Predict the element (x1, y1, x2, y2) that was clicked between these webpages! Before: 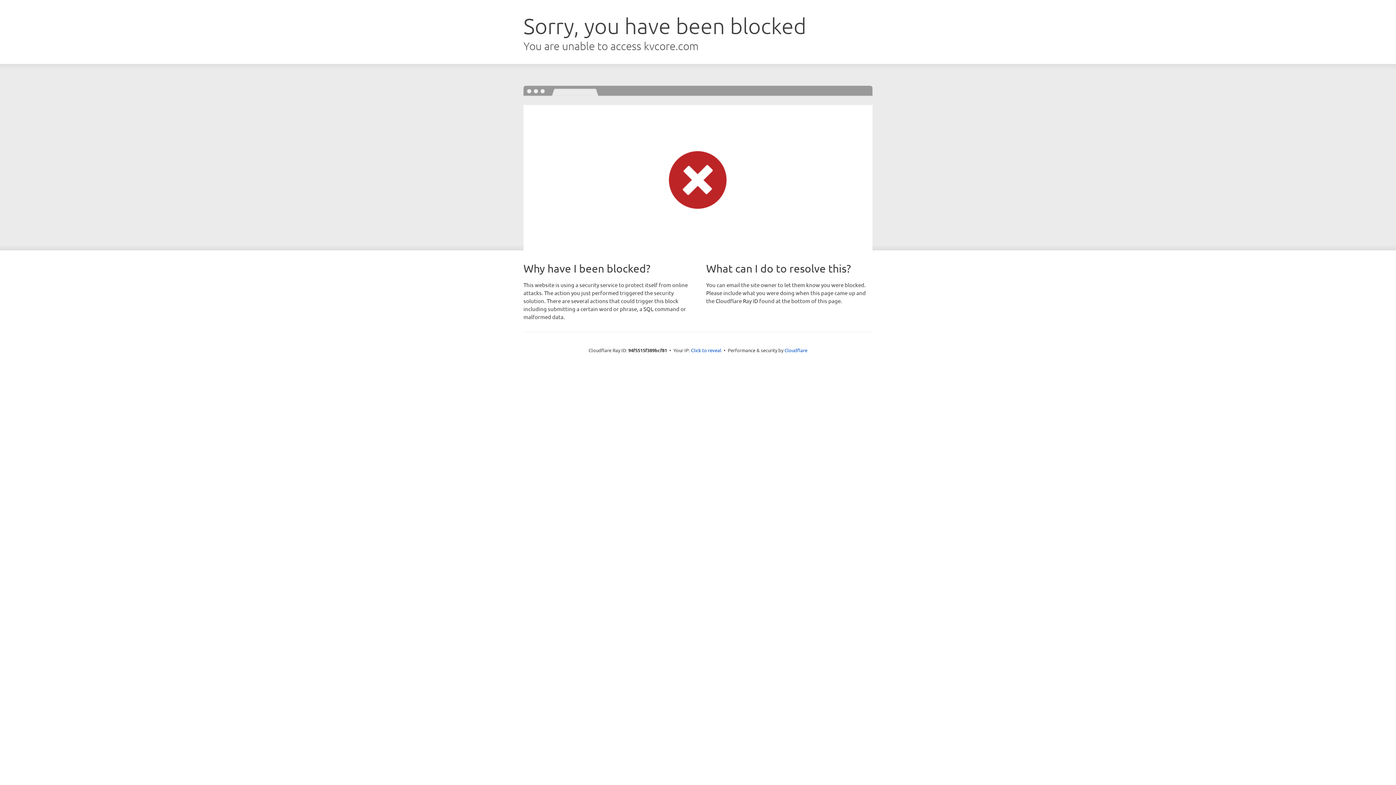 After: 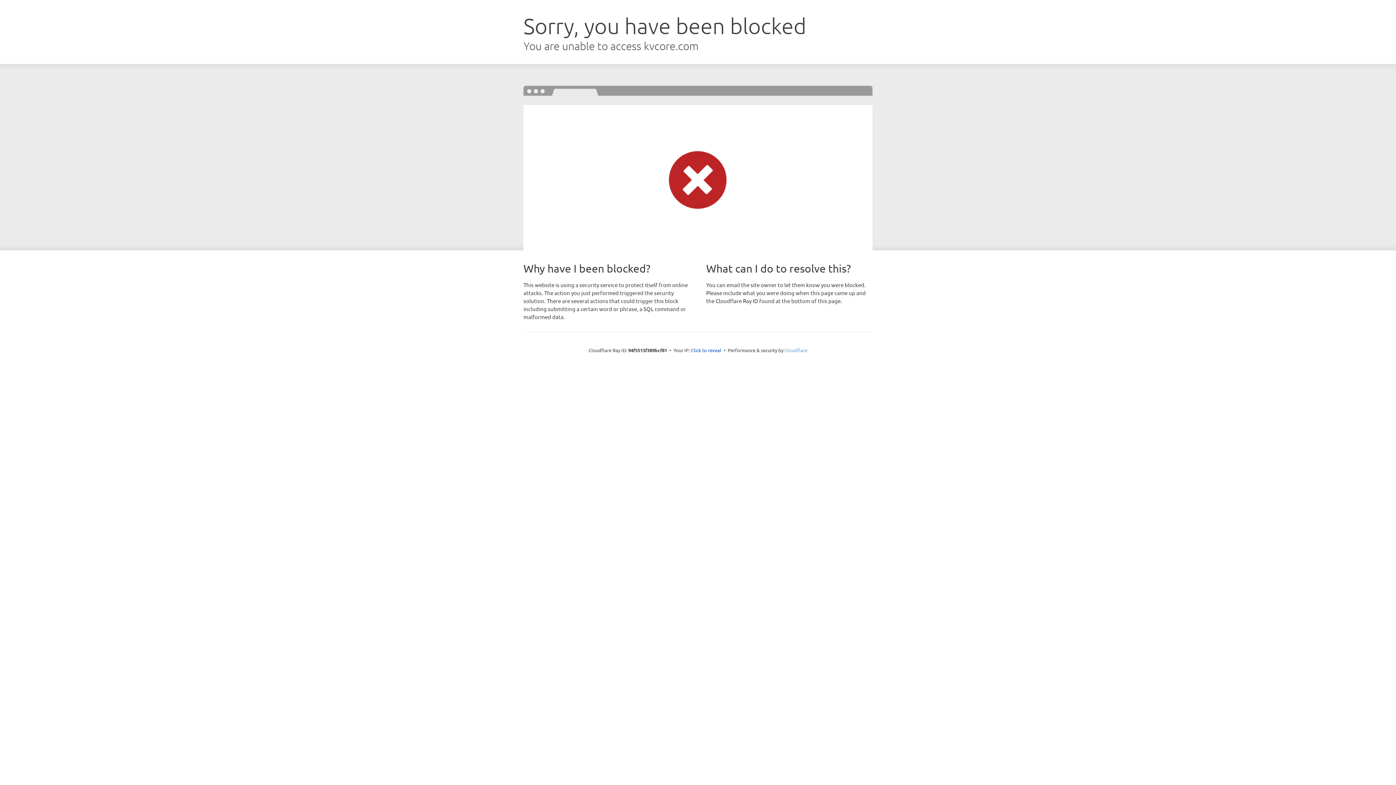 Action: bbox: (784, 347, 807, 353) label: Cloudflare